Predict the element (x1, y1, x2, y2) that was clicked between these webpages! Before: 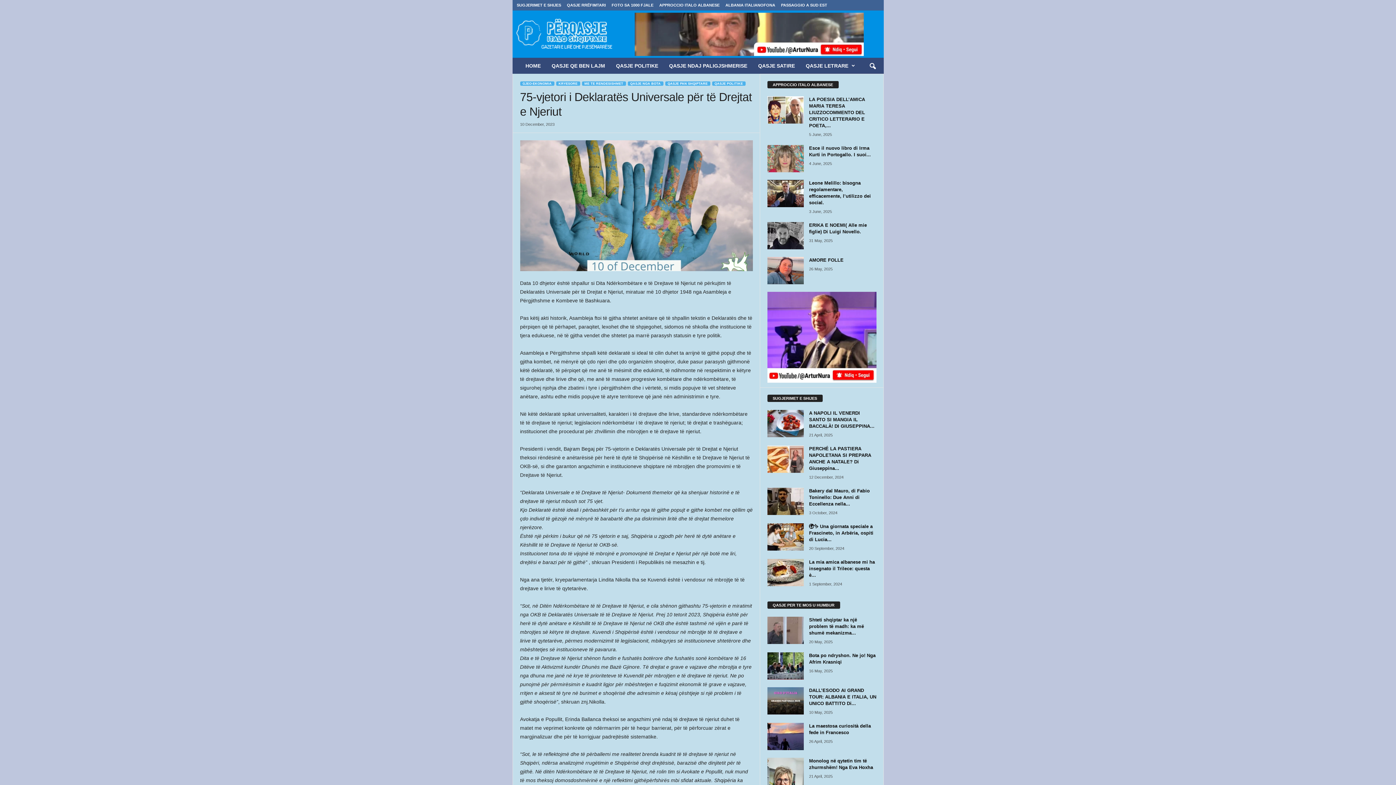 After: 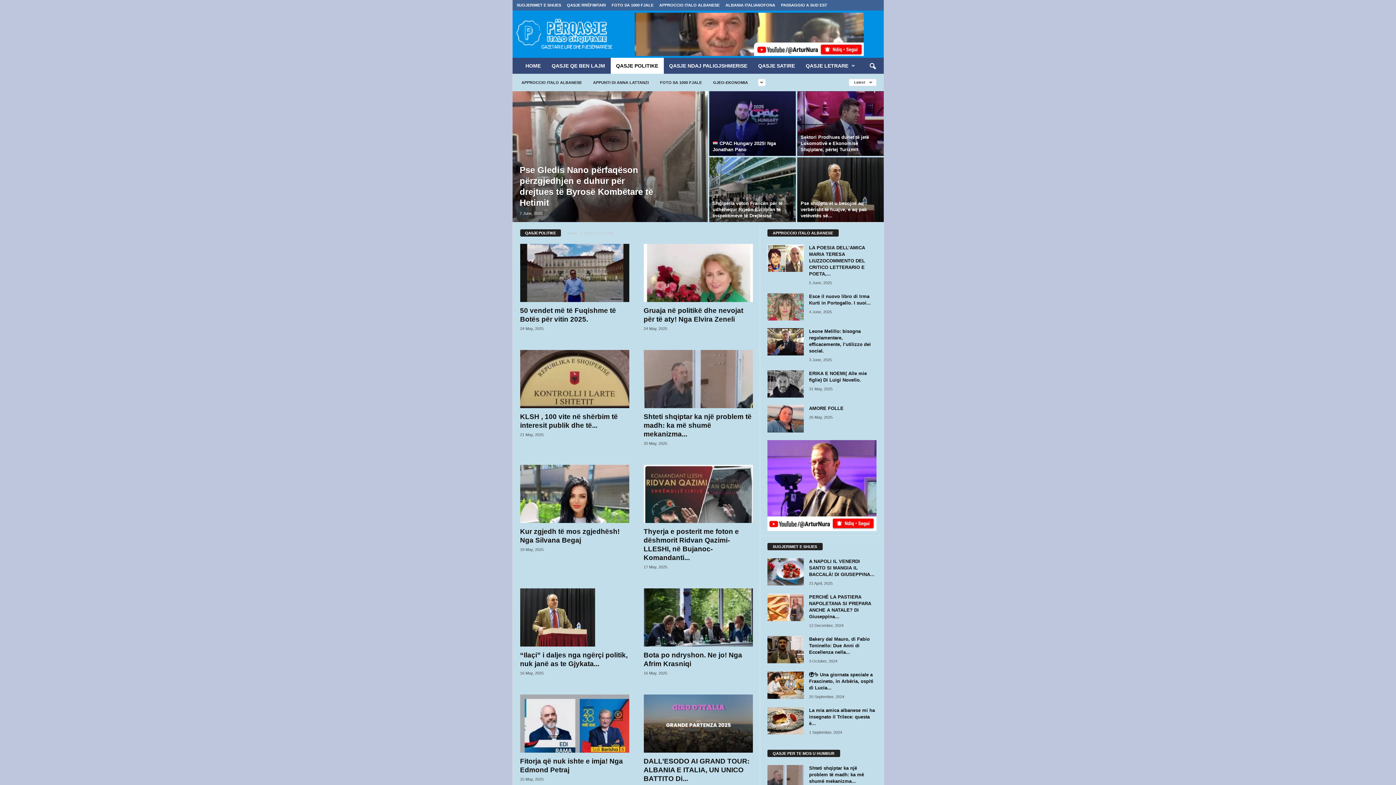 Action: label: QASJE POLITIKE bbox: (712, 81, 745, 85)